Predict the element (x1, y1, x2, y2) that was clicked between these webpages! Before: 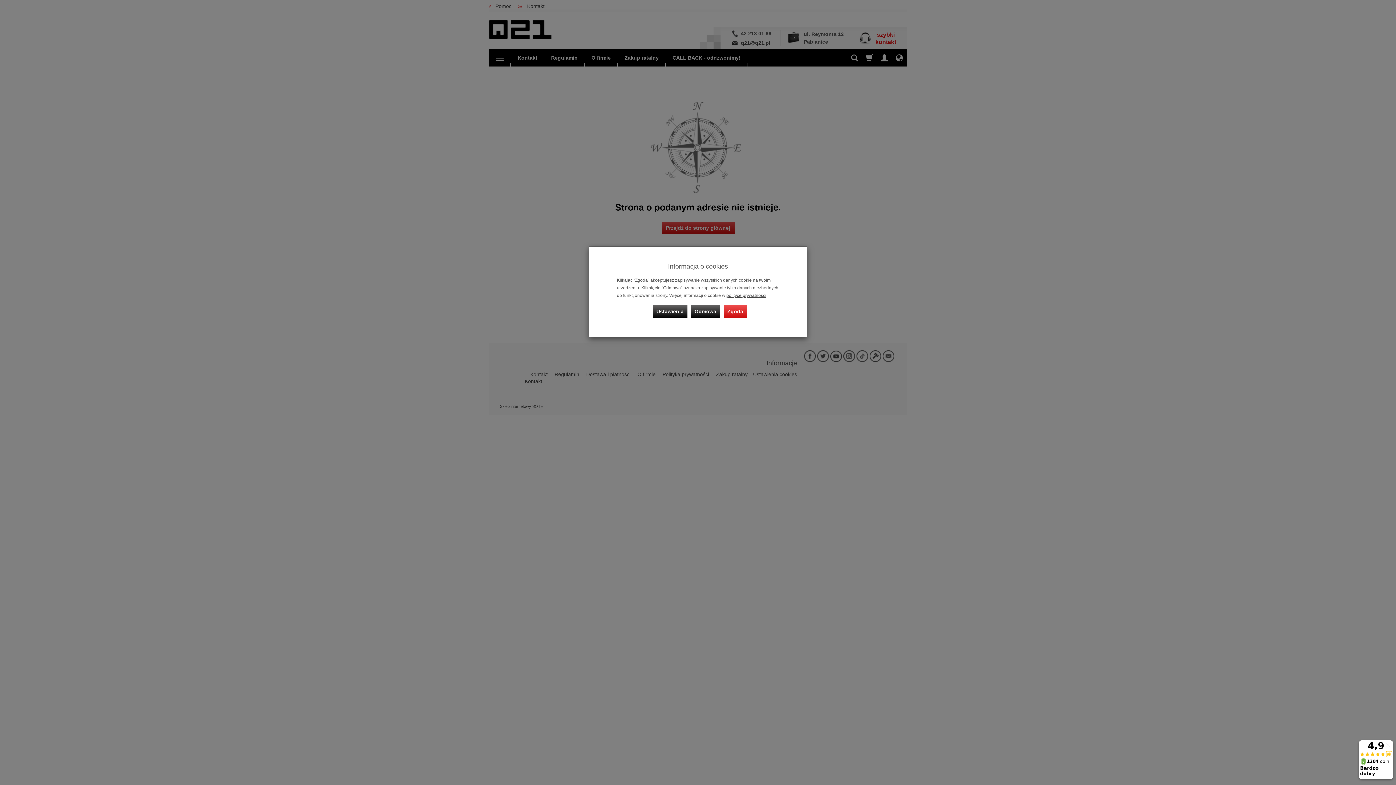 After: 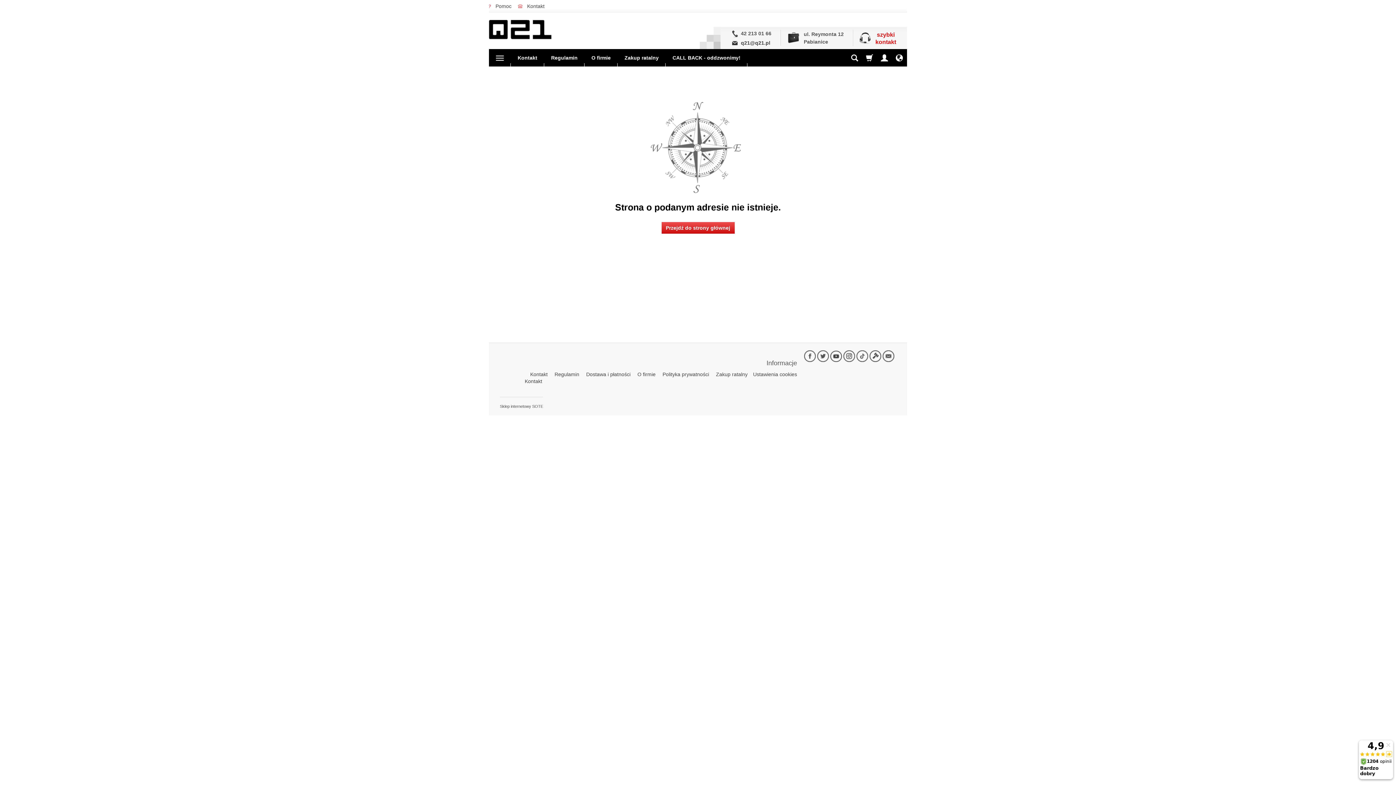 Action: bbox: (691, 305, 720, 318) label: Odmowa